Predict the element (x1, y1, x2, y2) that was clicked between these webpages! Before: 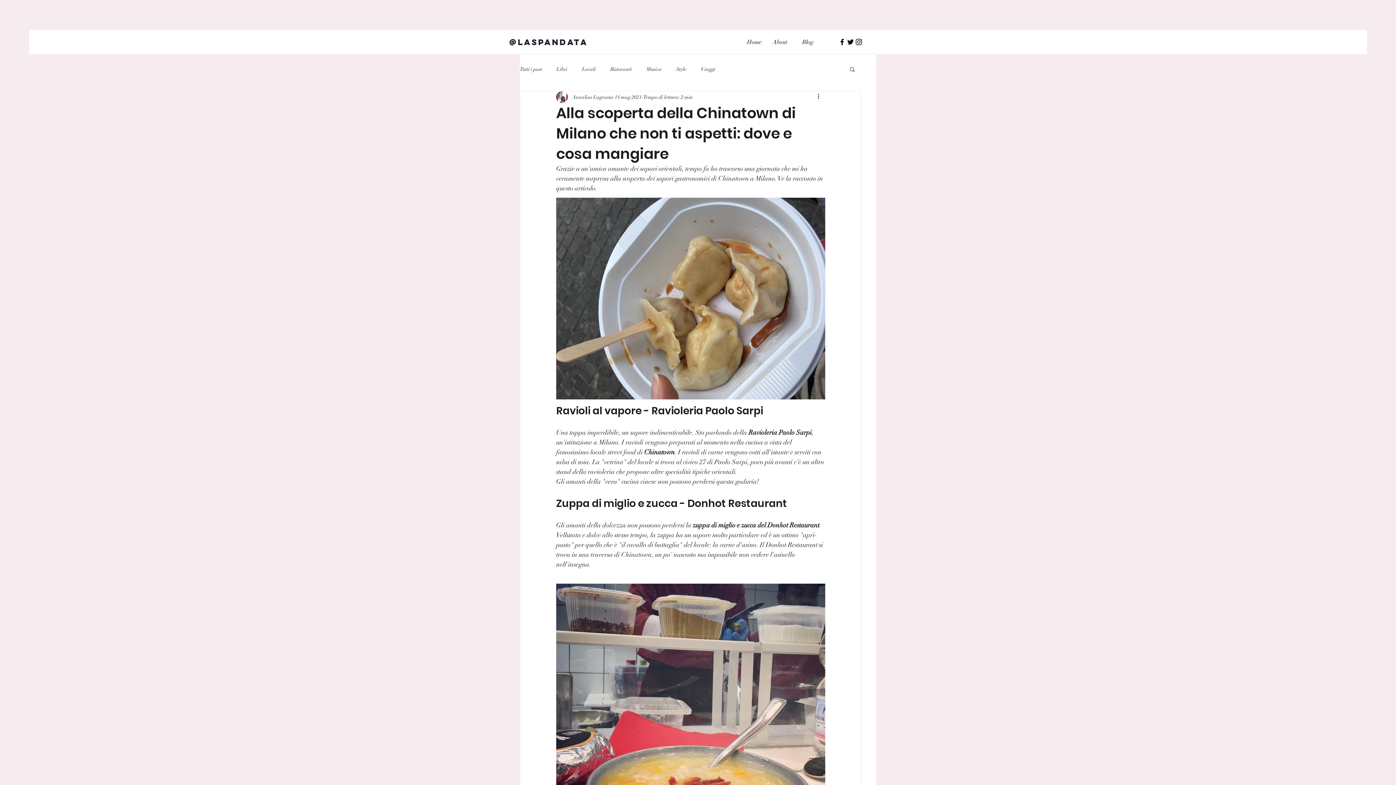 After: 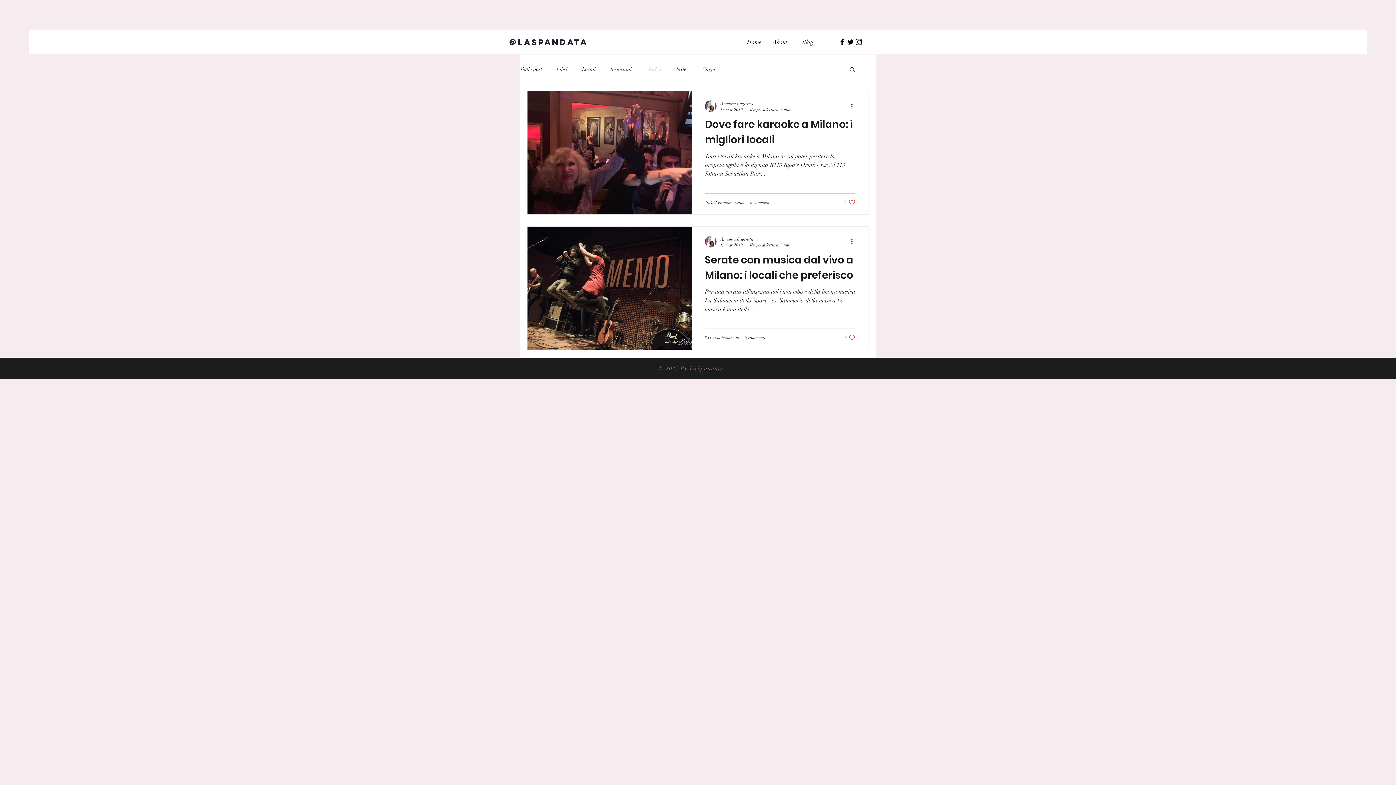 Action: label: Musica bbox: (646, 65, 661, 72)